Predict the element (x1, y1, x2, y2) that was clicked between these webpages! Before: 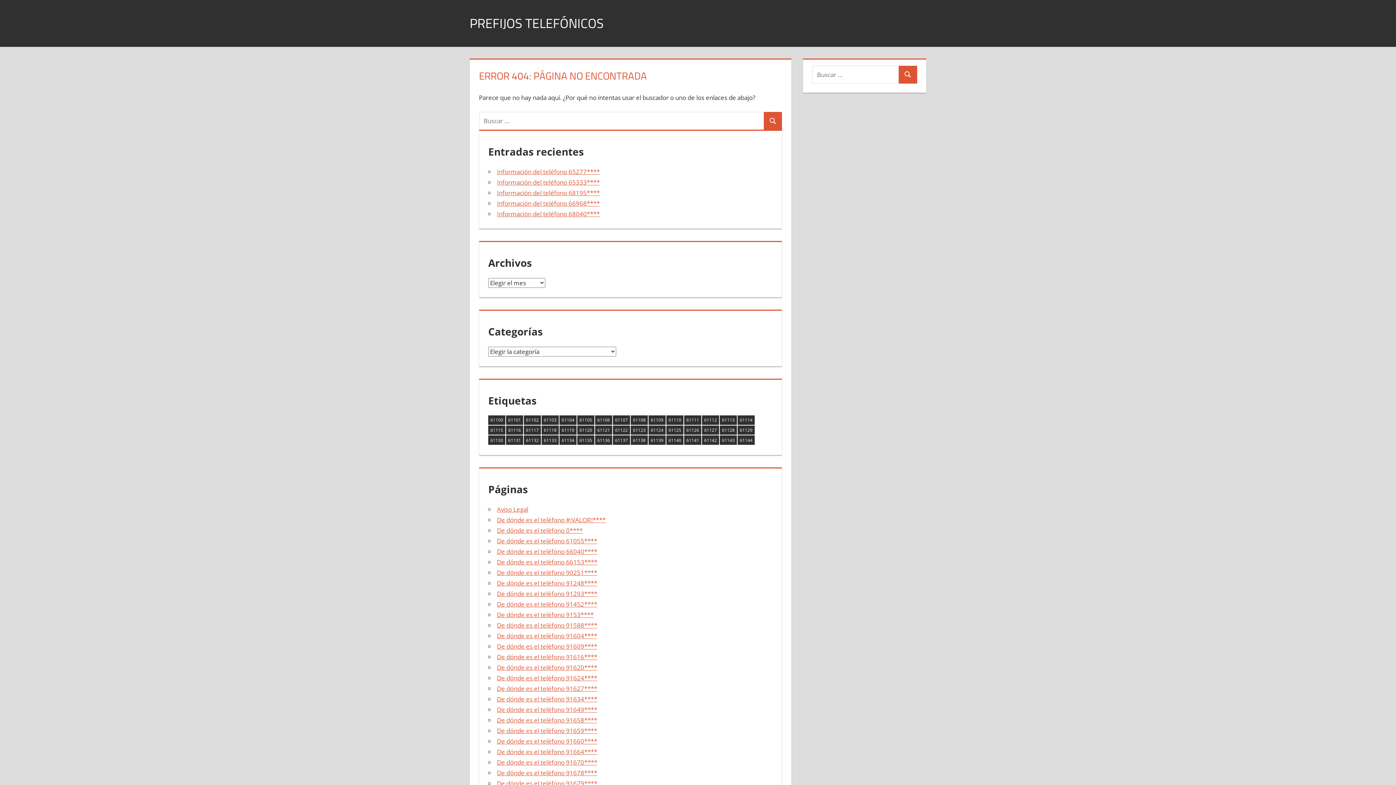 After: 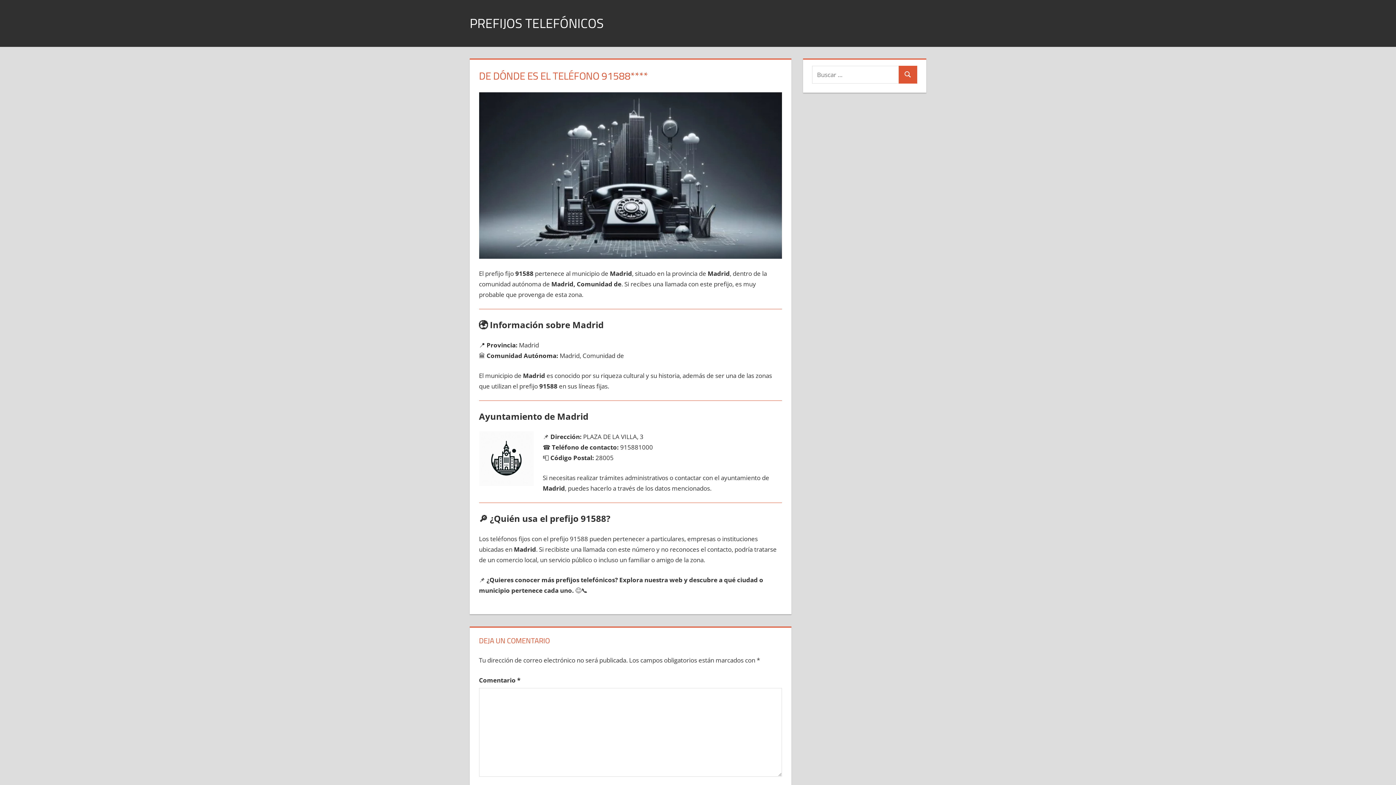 Action: label: De dónde es el teléfono 91588**** bbox: (497, 621, 597, 629)